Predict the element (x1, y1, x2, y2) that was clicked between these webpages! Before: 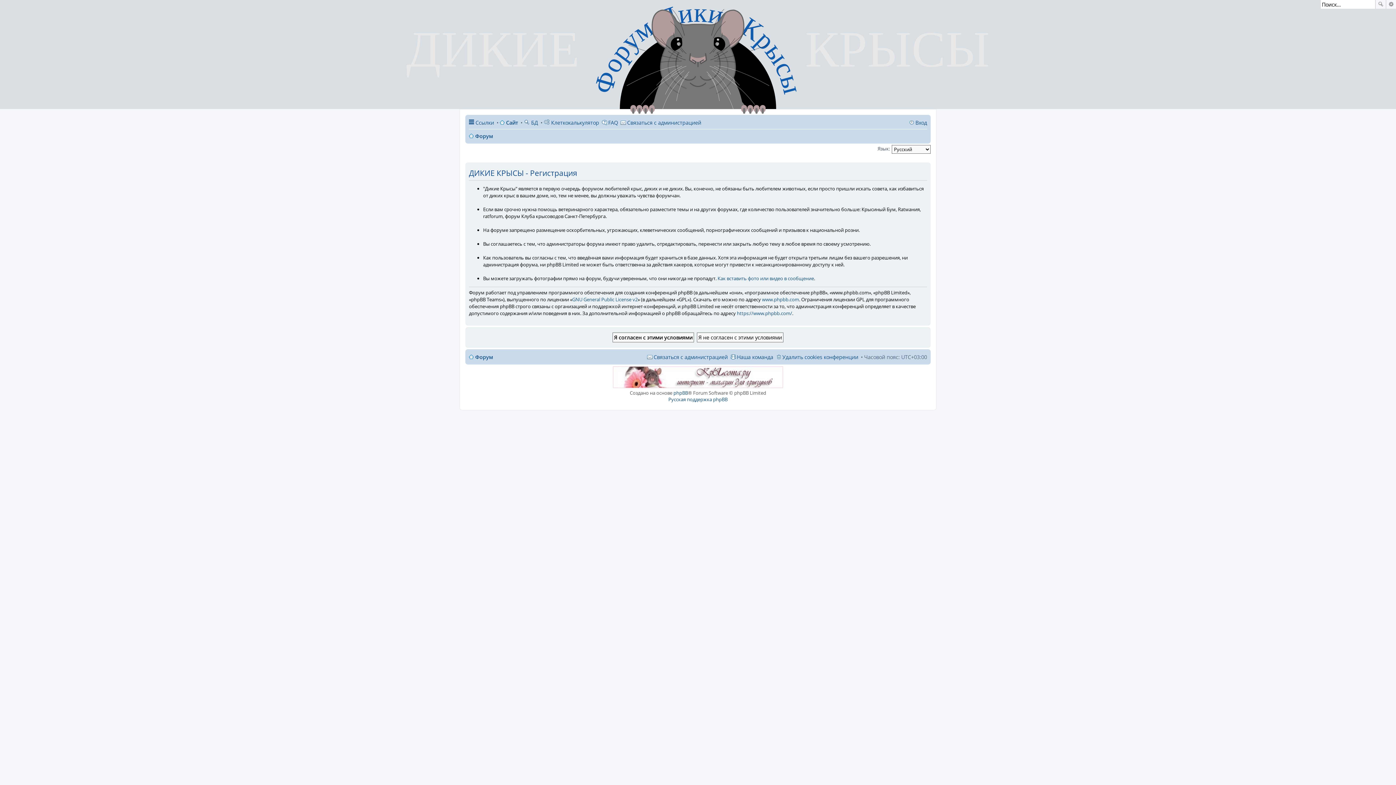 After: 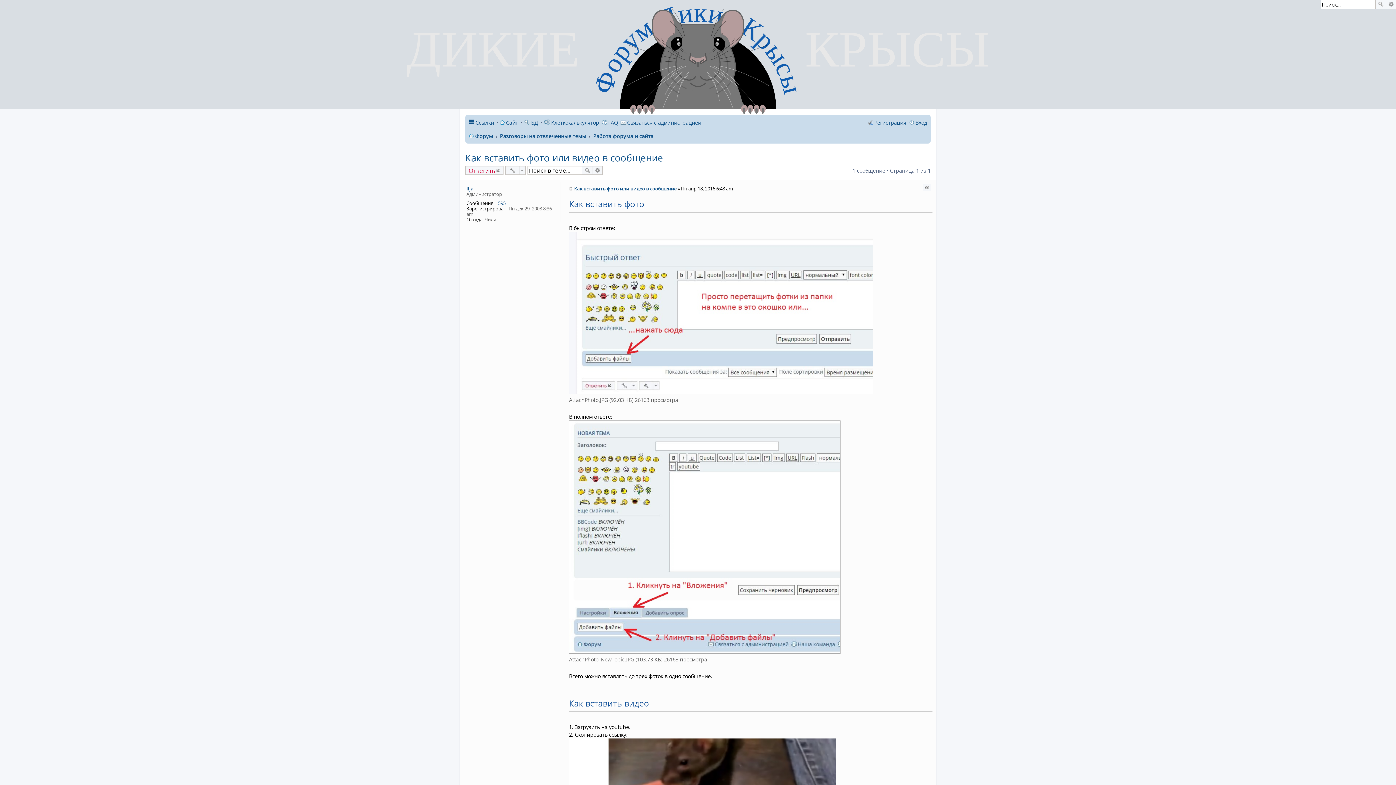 Action: label: Как вставить фото или видео в сообщение bbox: (717, 275, 814, 281)